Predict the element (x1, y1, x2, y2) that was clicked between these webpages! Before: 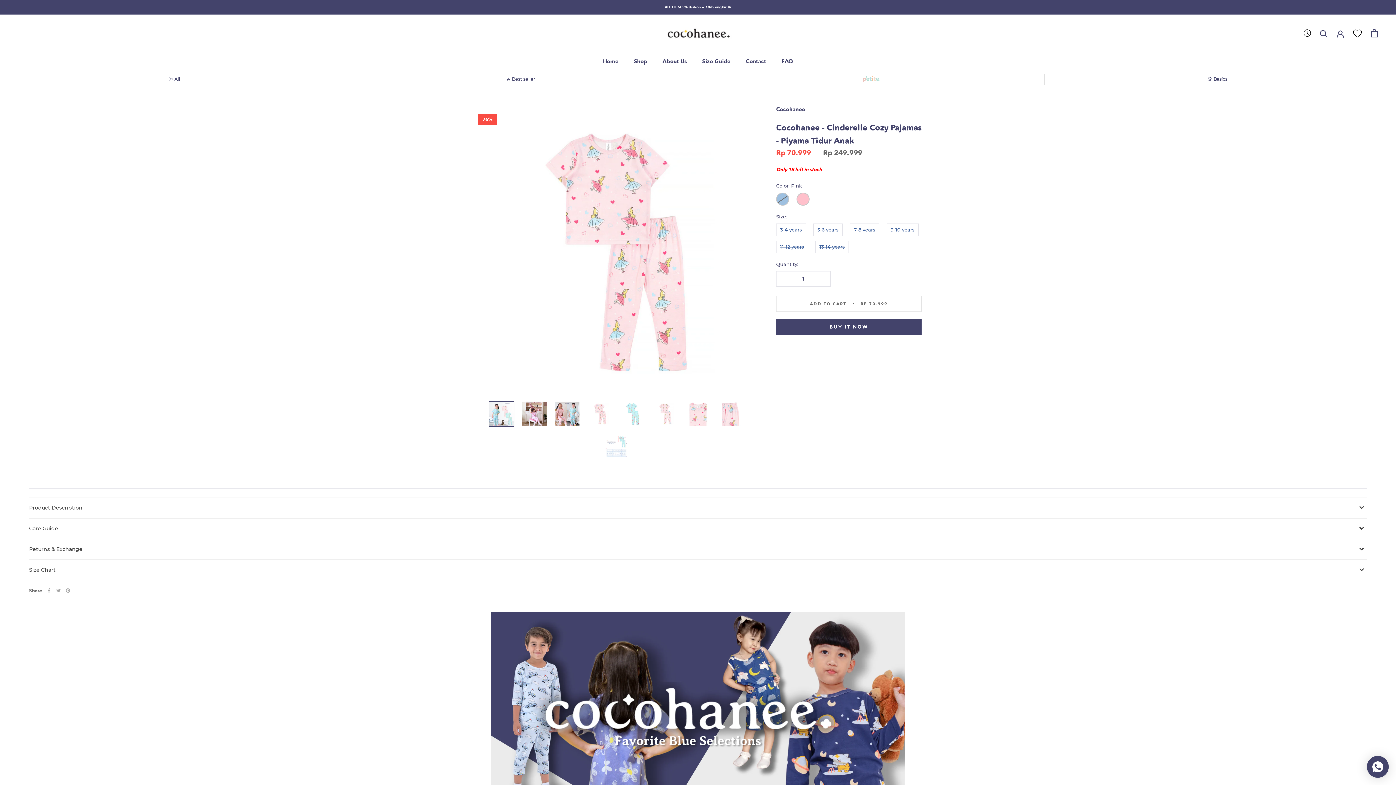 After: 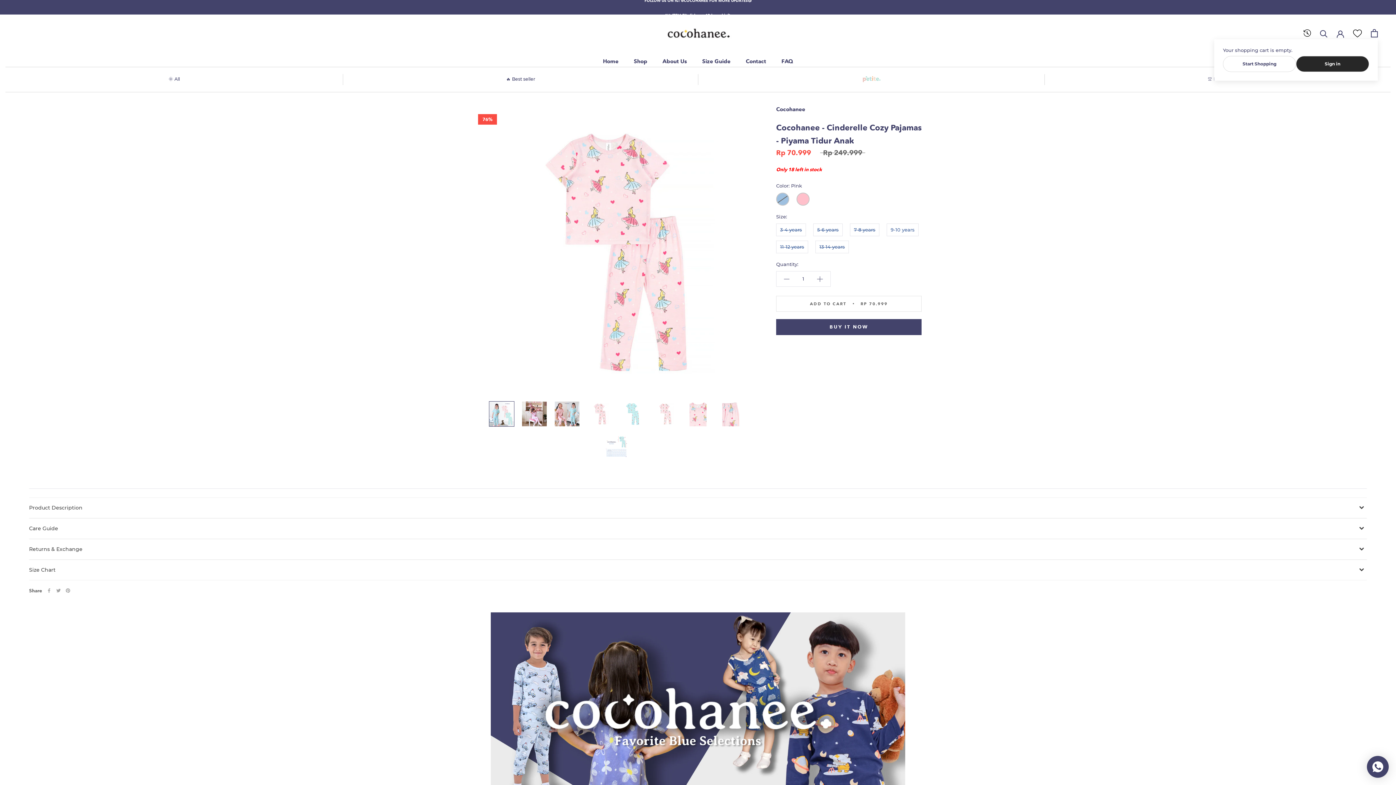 Action: label: 0 bbox: (1371, 29, 1378, 37)